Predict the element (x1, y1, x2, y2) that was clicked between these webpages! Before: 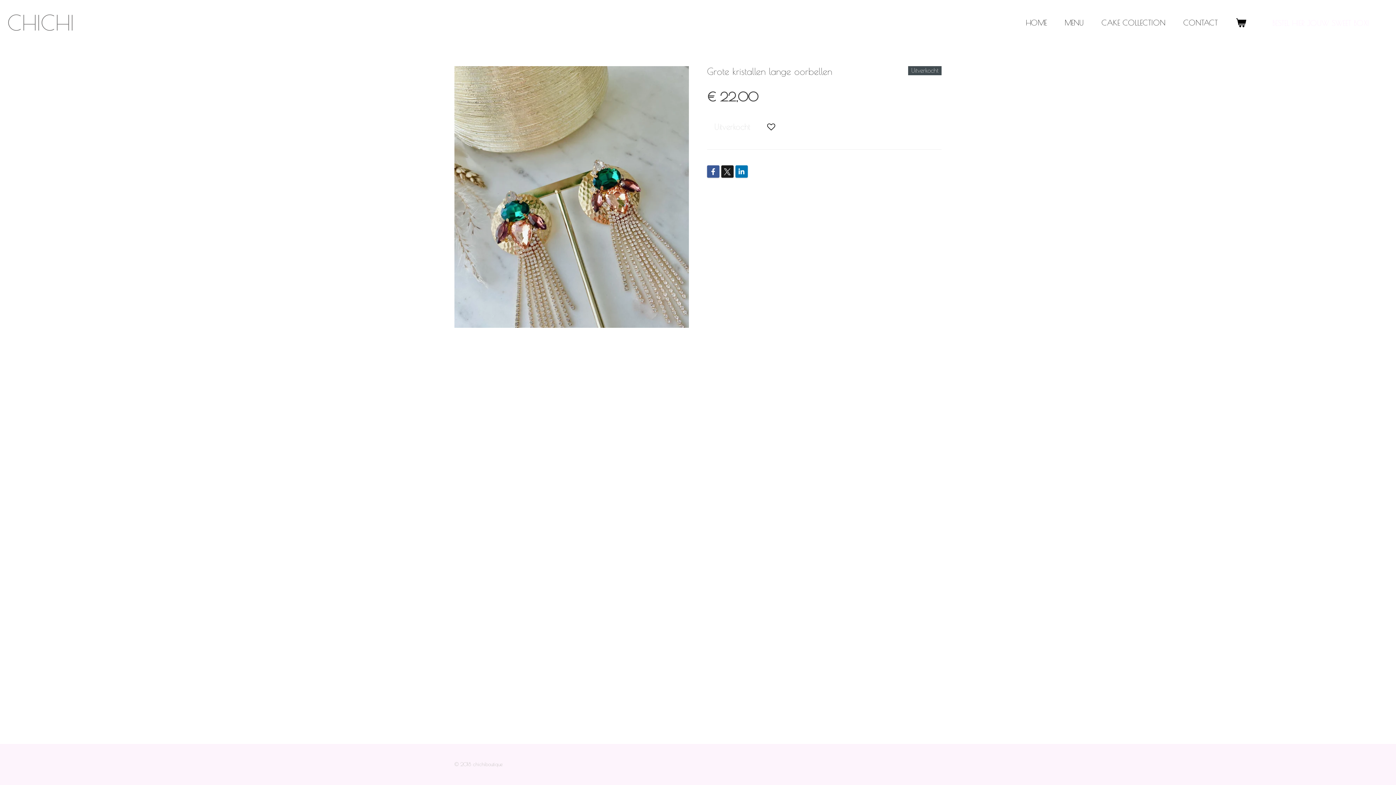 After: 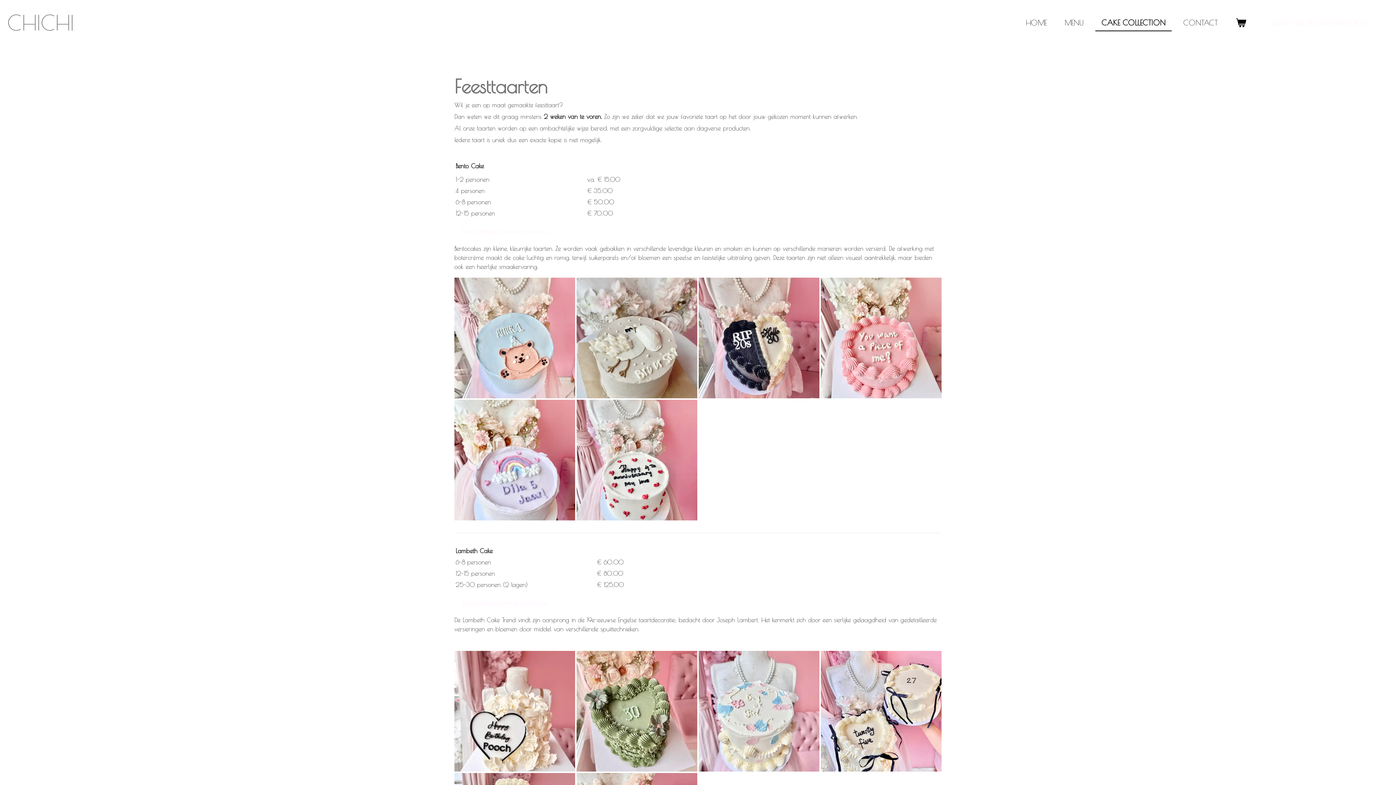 Action: bbox: (1095, 14, 1171, 30) label: CAKE COLLECTION